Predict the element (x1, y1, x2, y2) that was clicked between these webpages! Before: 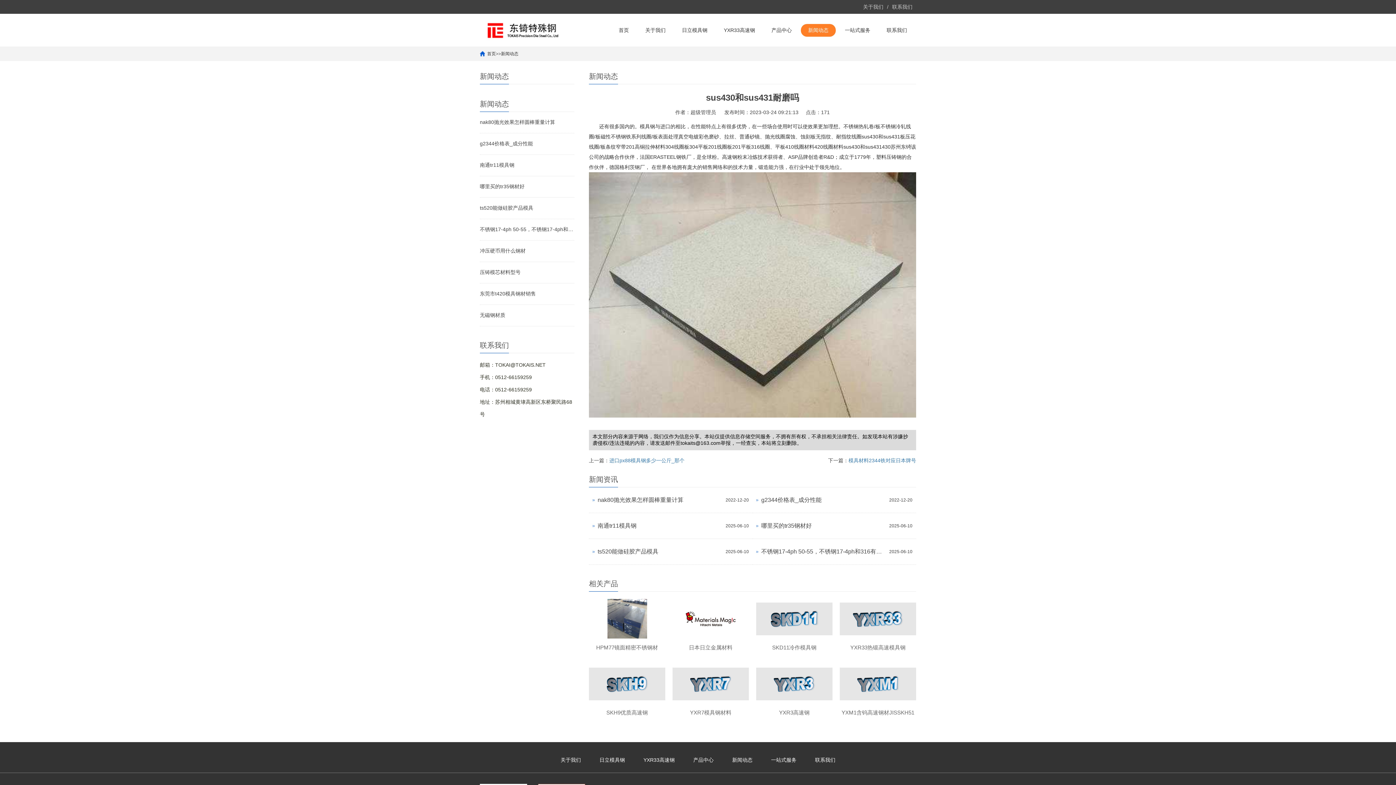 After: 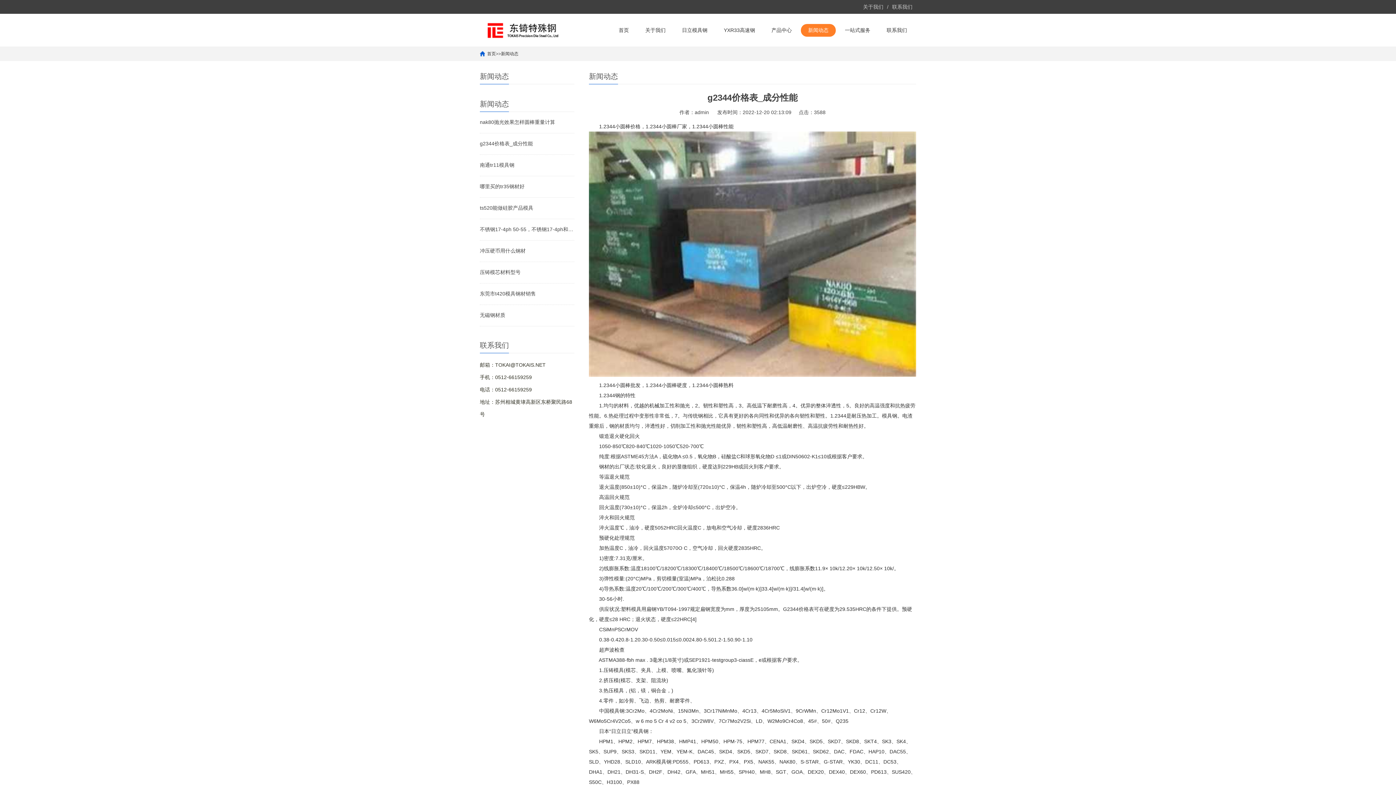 Action: bbox: (480, 140, 574, 147) label: g2344价格表_成分性能